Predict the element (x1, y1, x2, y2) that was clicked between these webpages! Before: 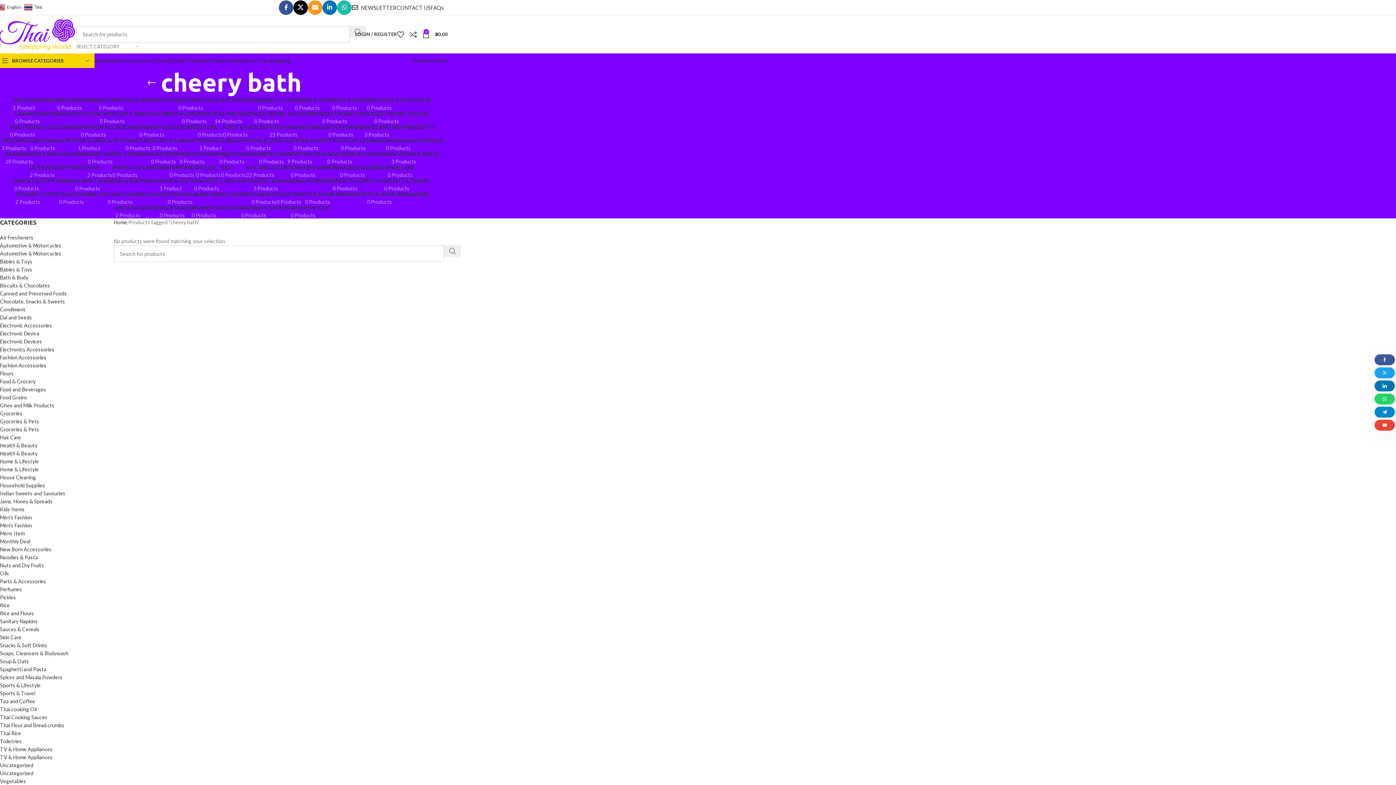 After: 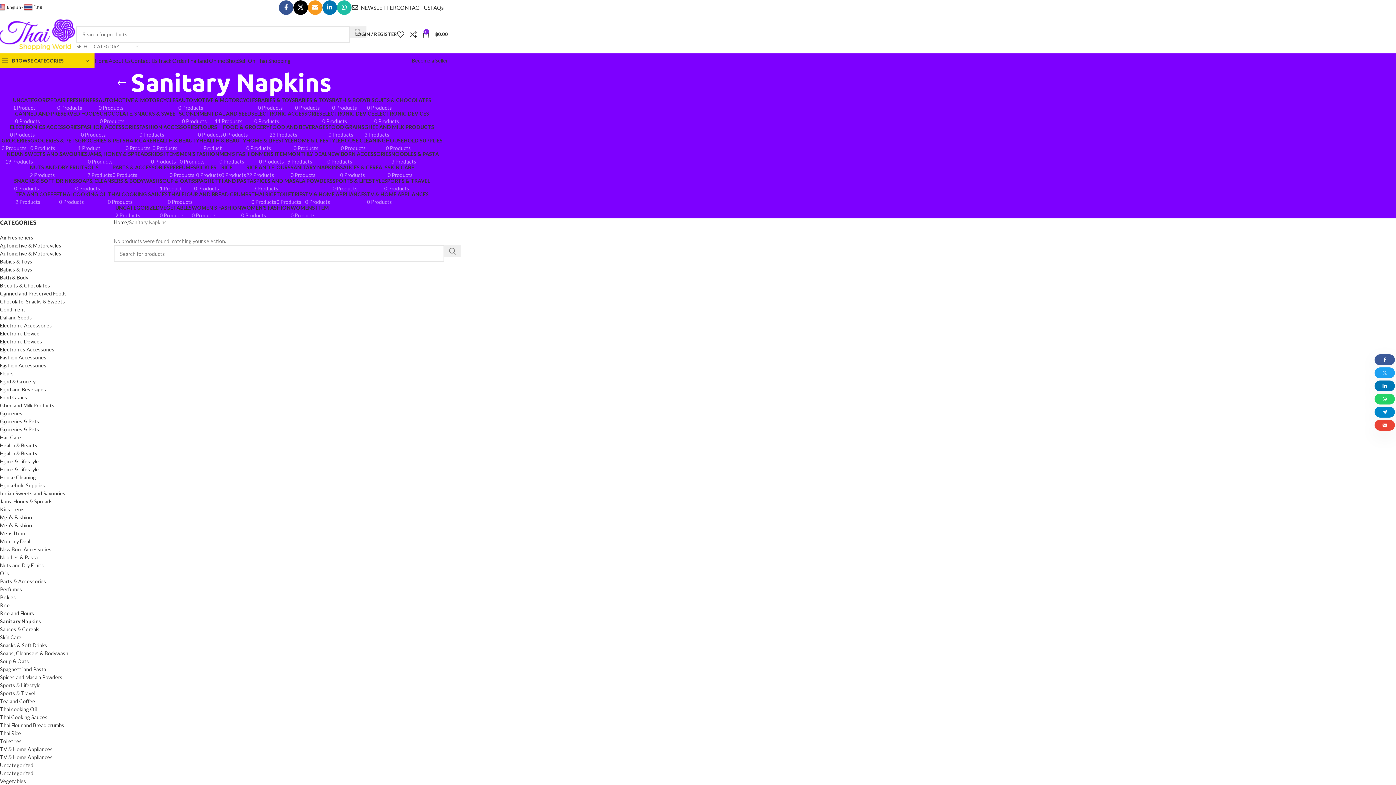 Action: label: Sanitary Napkins bbox: (0, 617, 102, 625)